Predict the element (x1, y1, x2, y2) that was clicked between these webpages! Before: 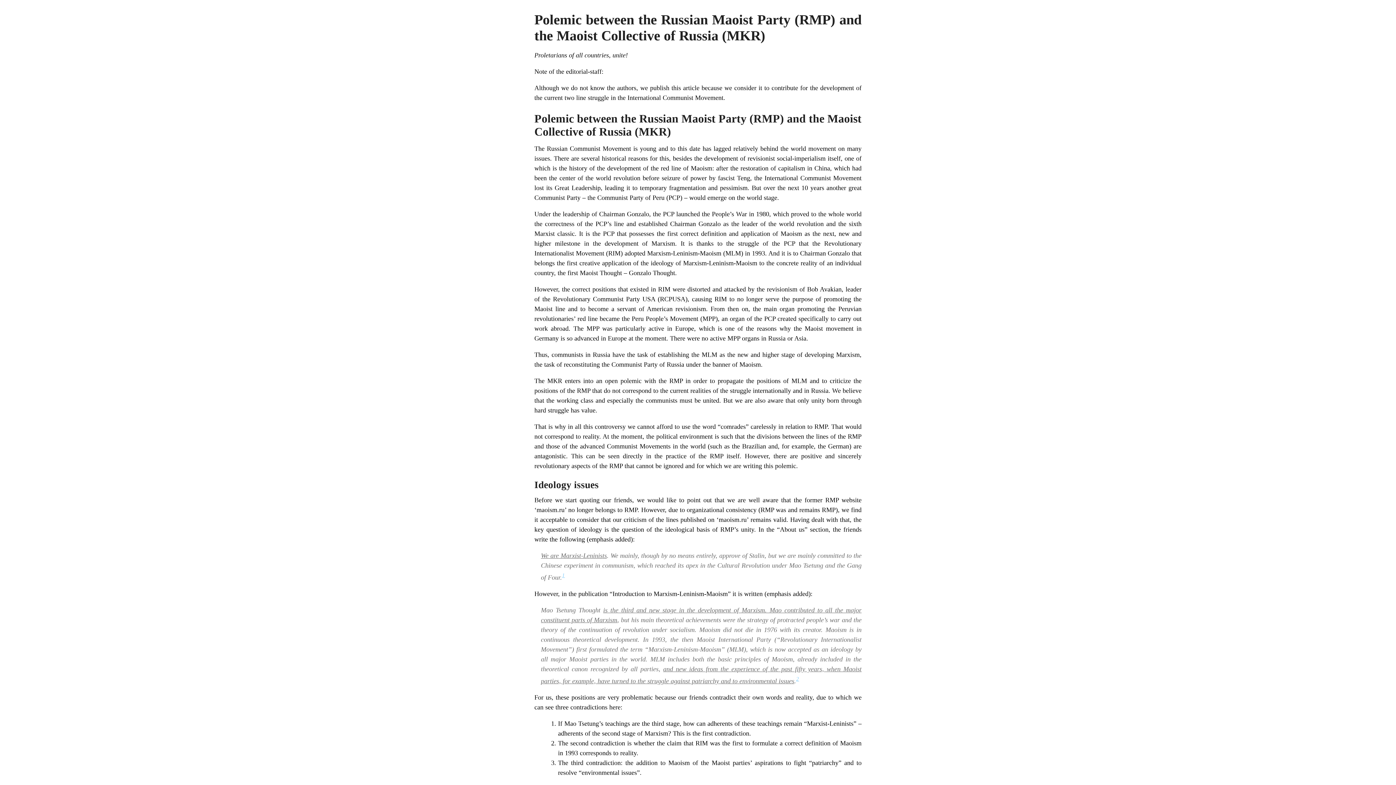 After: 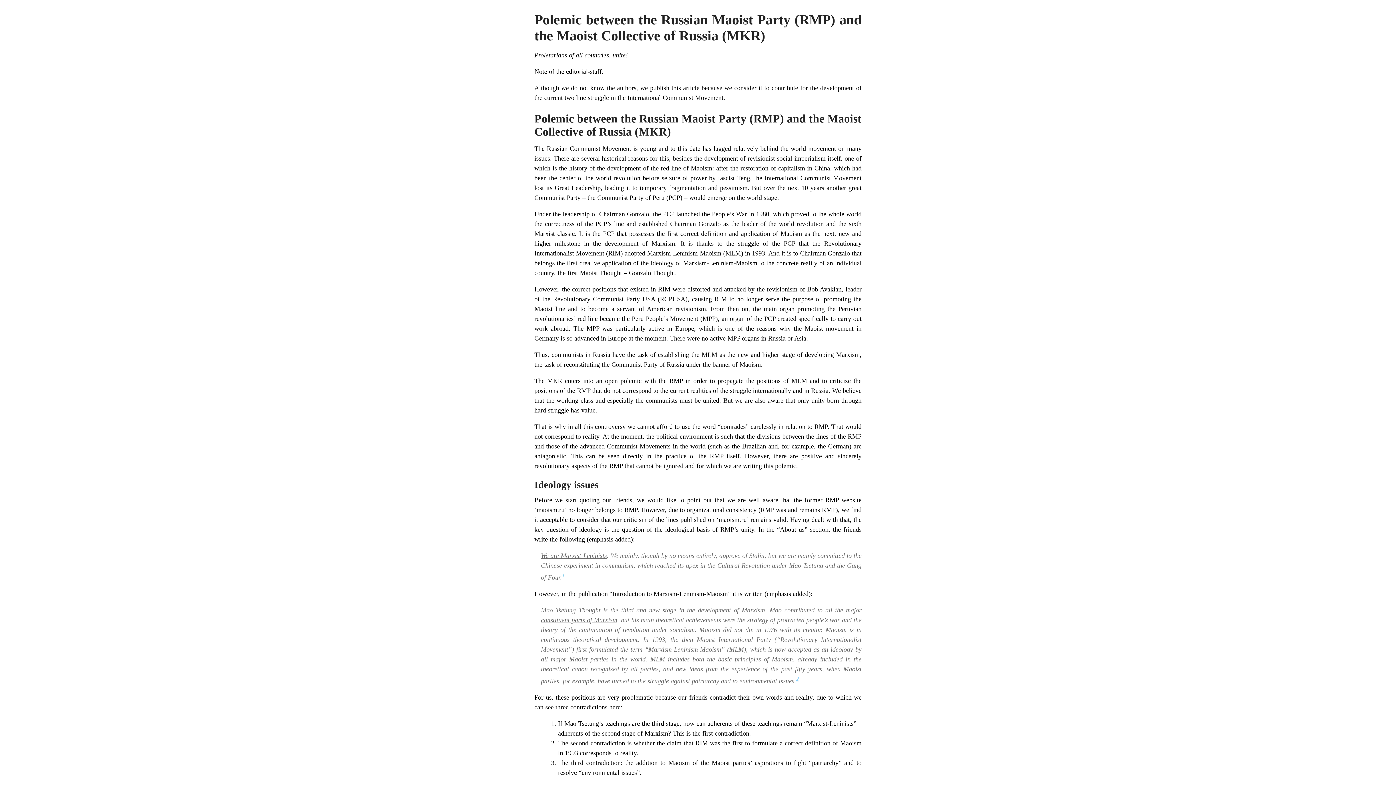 Action: bbox: (562, 574, 565, 581) label: 1